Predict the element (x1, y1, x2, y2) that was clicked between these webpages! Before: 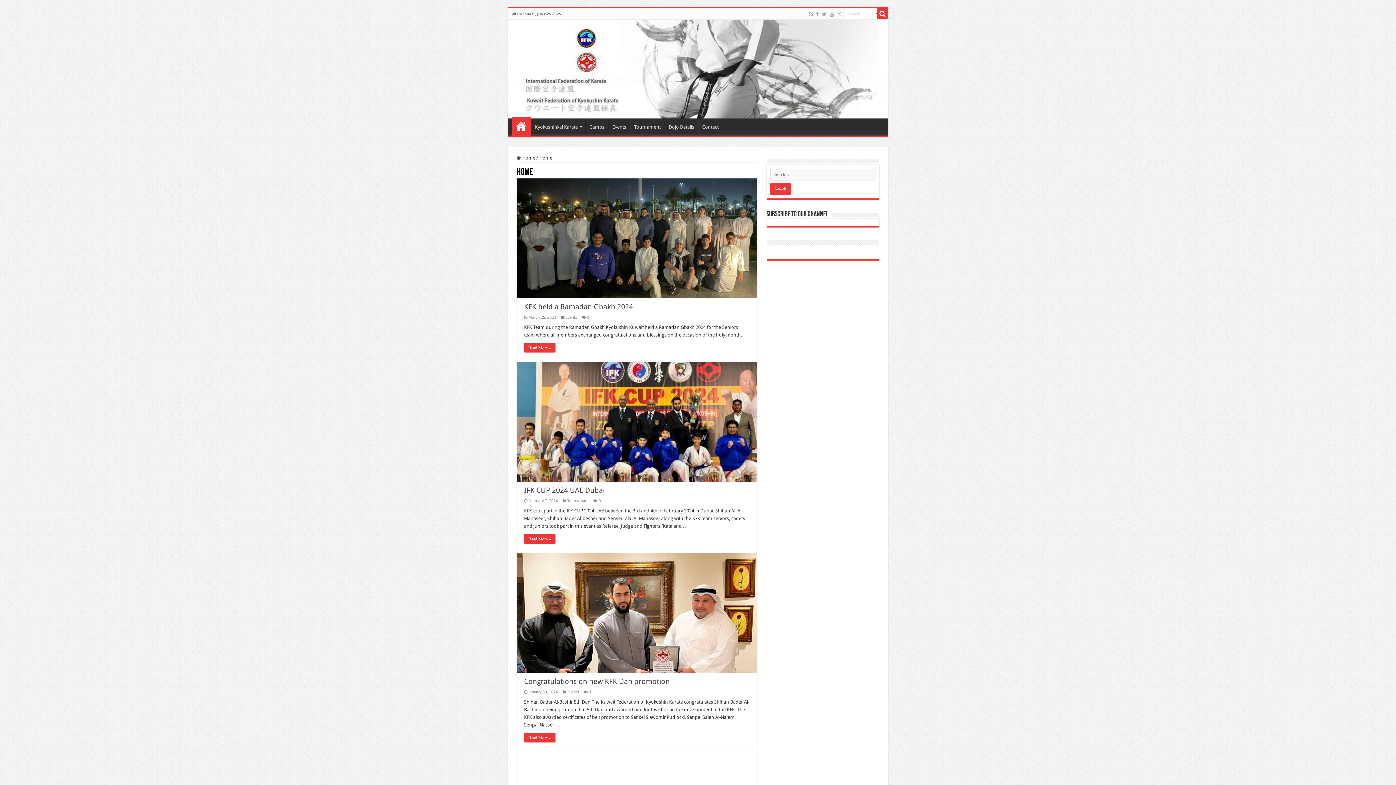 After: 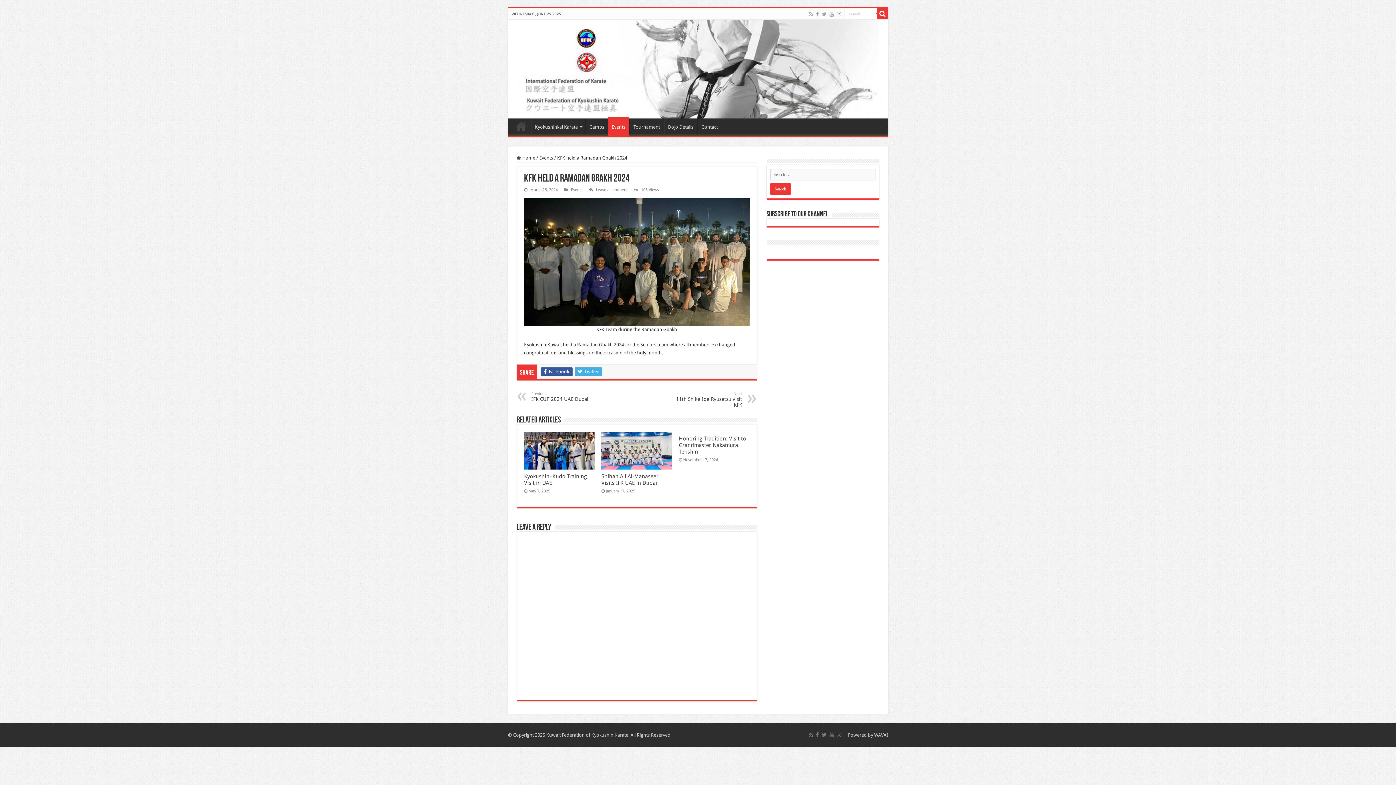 Action: label: Read More » bbox: (524, 343, 555, 352)